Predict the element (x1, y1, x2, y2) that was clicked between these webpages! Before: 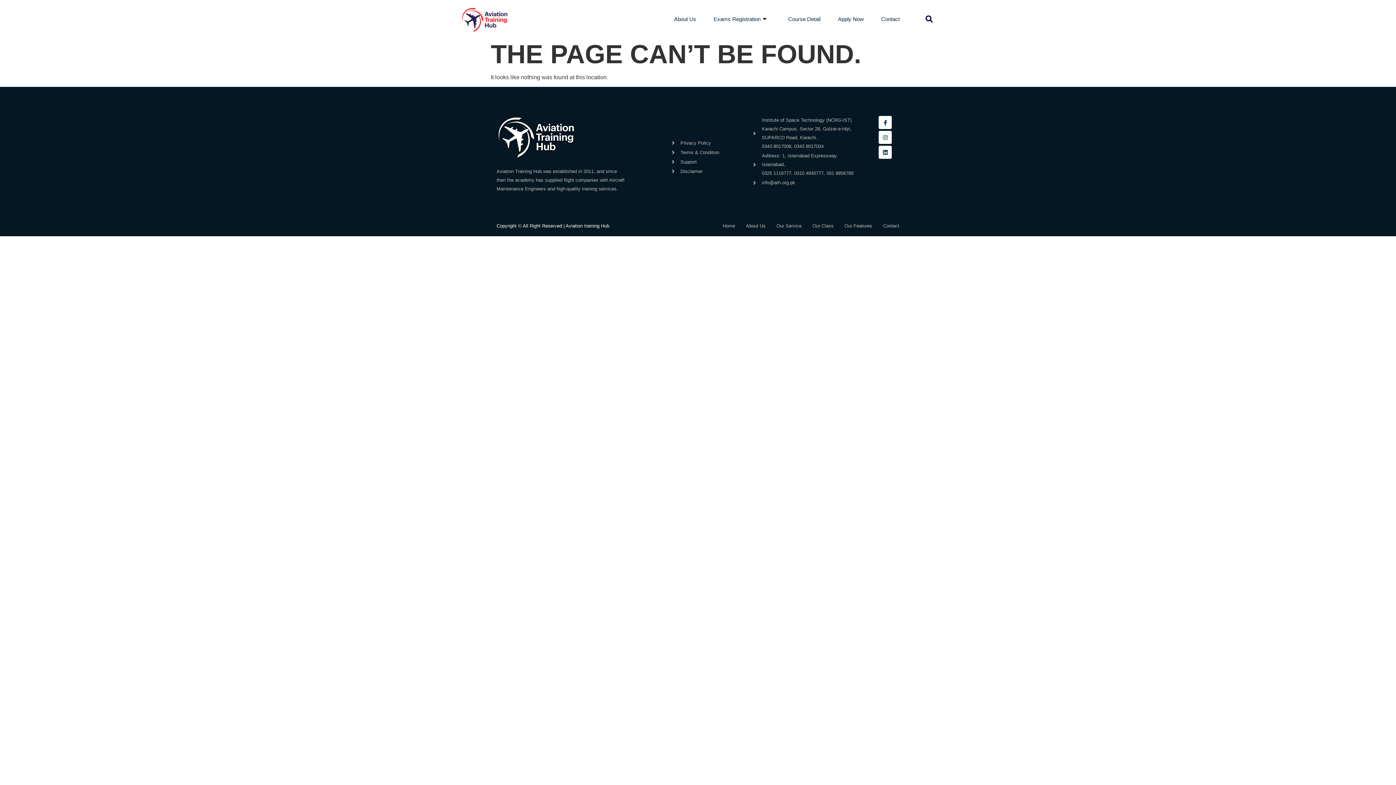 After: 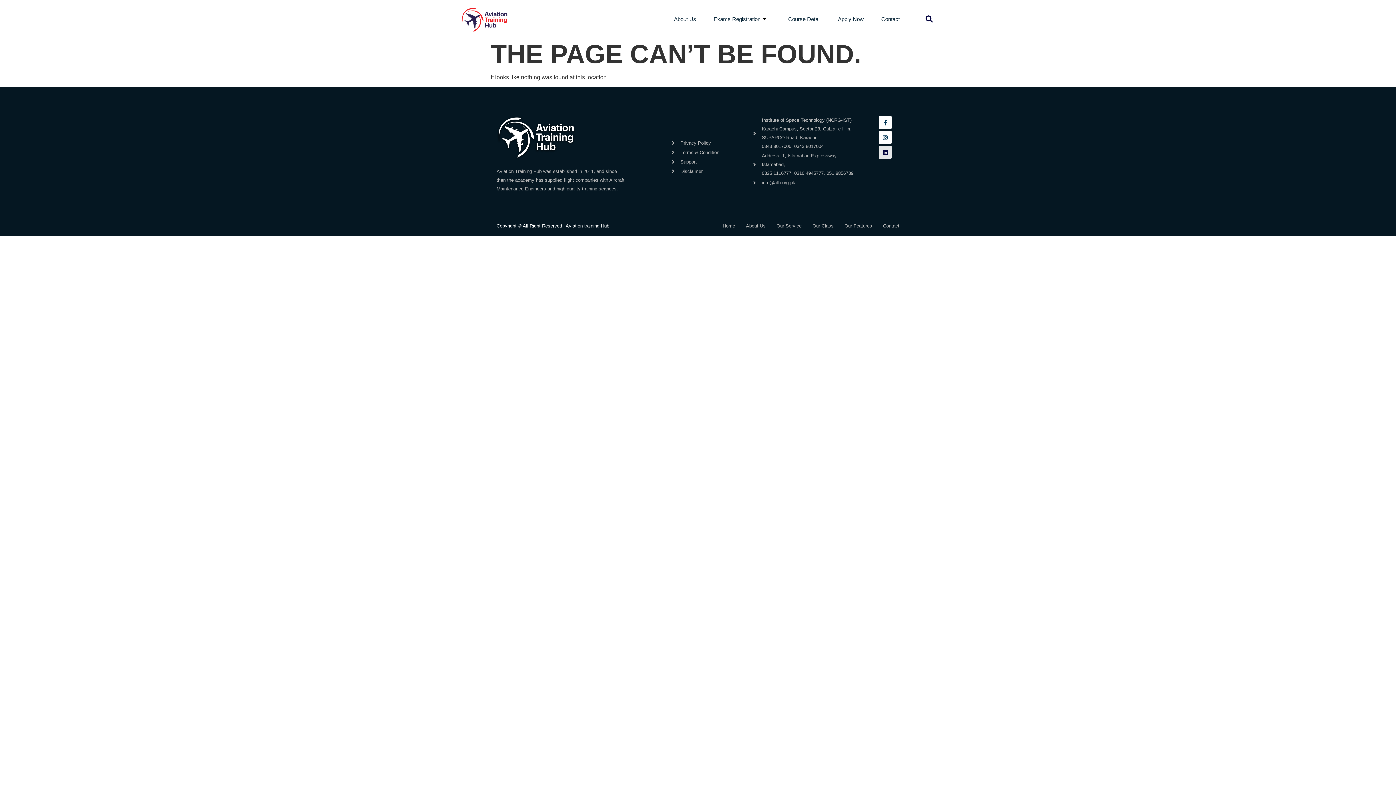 Action: bbox: (879, 145, 892, 159) label: Linkedin